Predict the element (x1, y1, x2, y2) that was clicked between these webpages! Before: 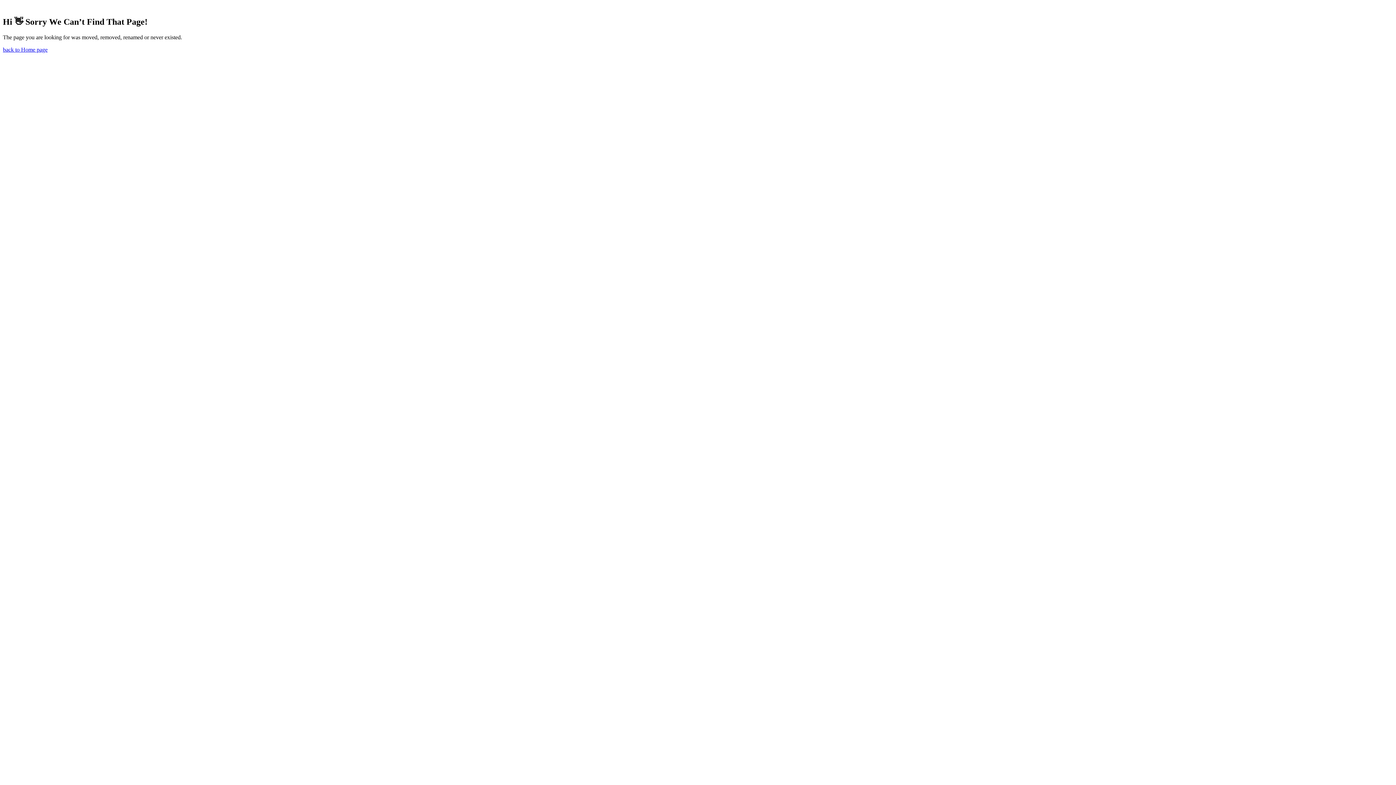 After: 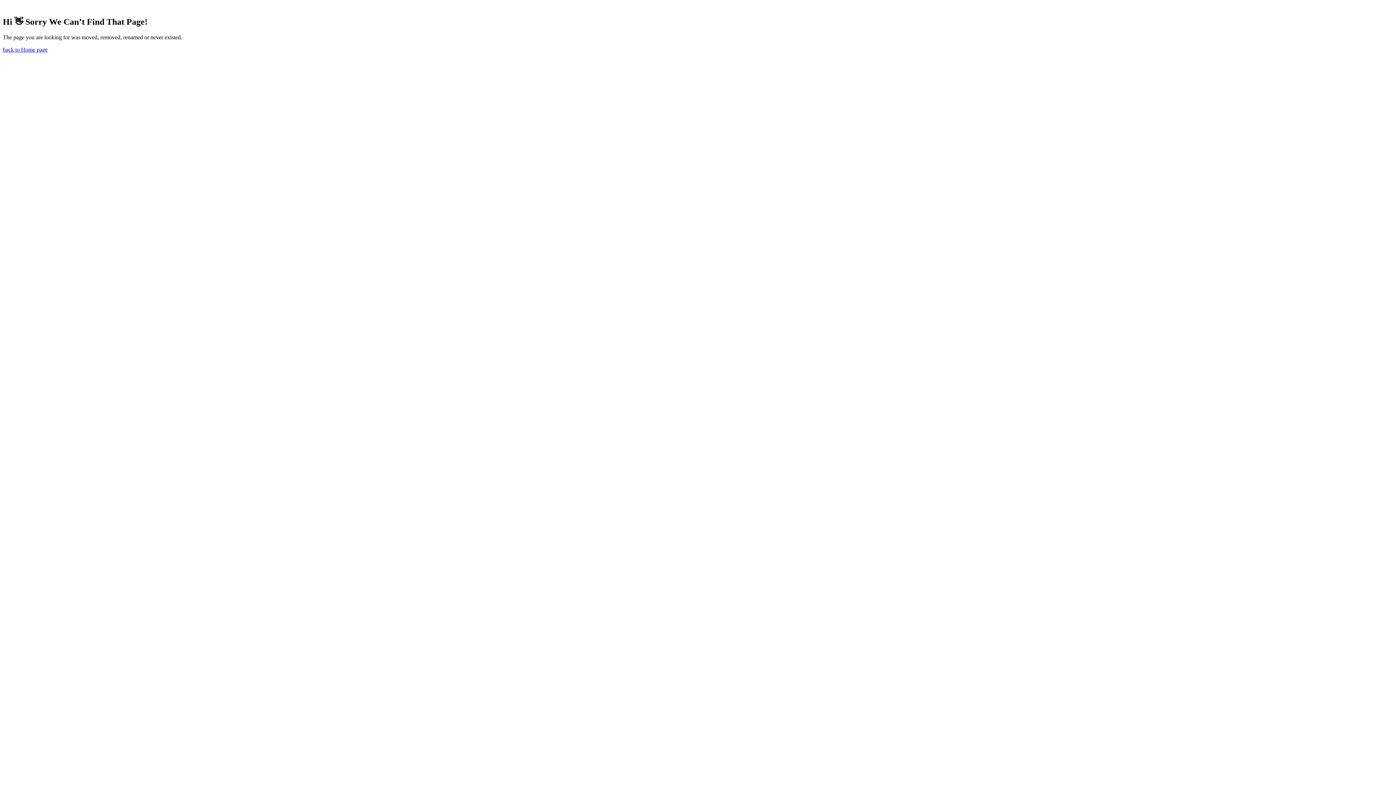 Action: label: back to Home page bbox: (2, 46, 47, 52)